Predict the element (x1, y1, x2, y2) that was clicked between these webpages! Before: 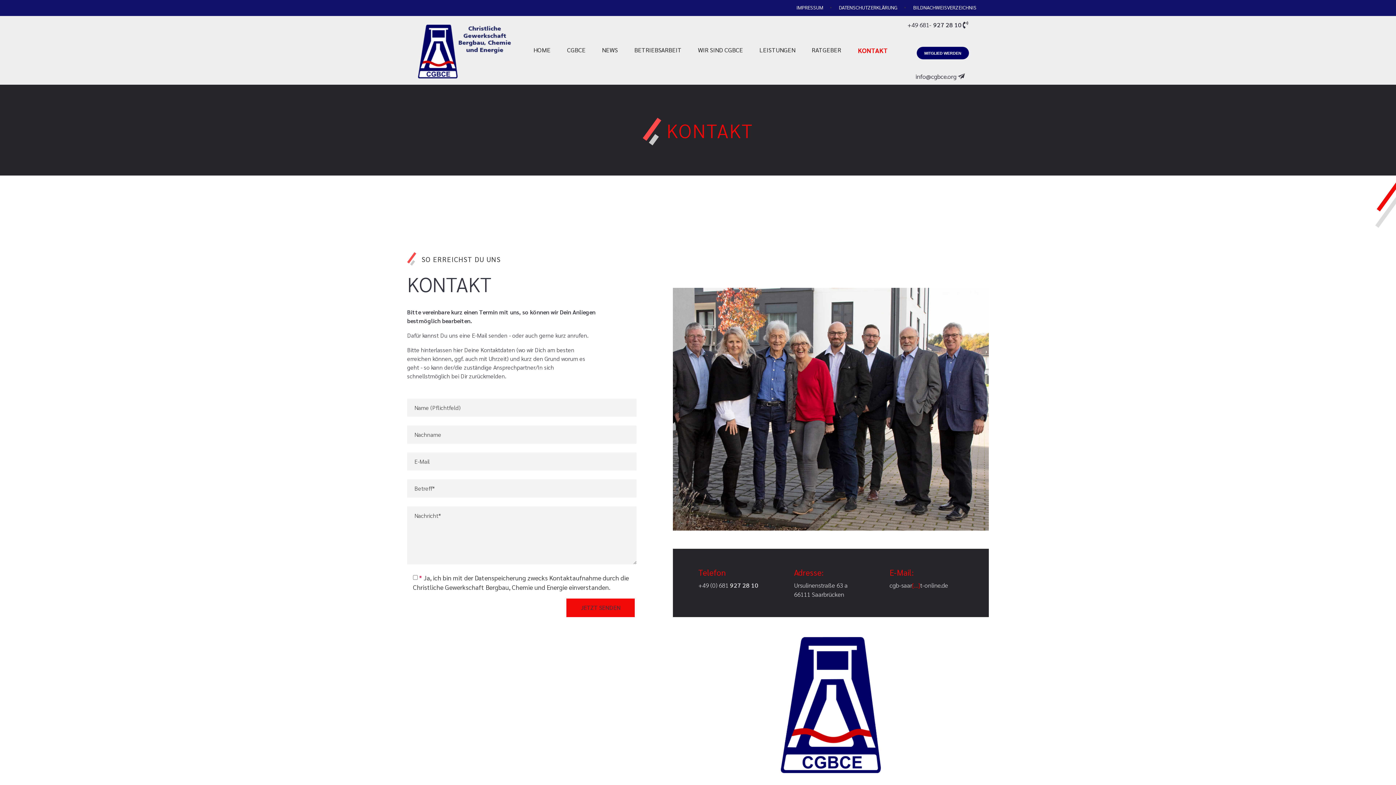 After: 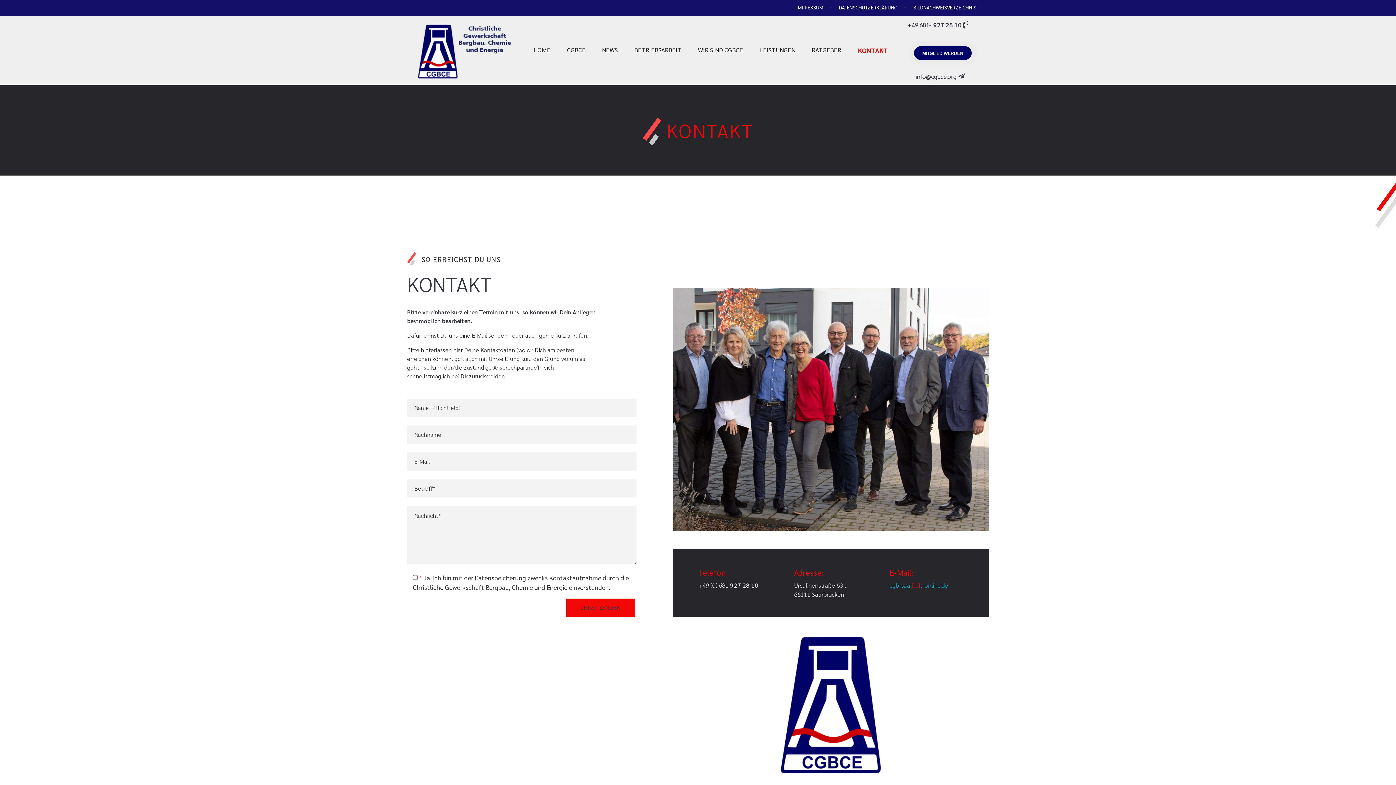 Action: bbox: (889, 581, 948, 589) label: cgb-saar[...]t-online.de